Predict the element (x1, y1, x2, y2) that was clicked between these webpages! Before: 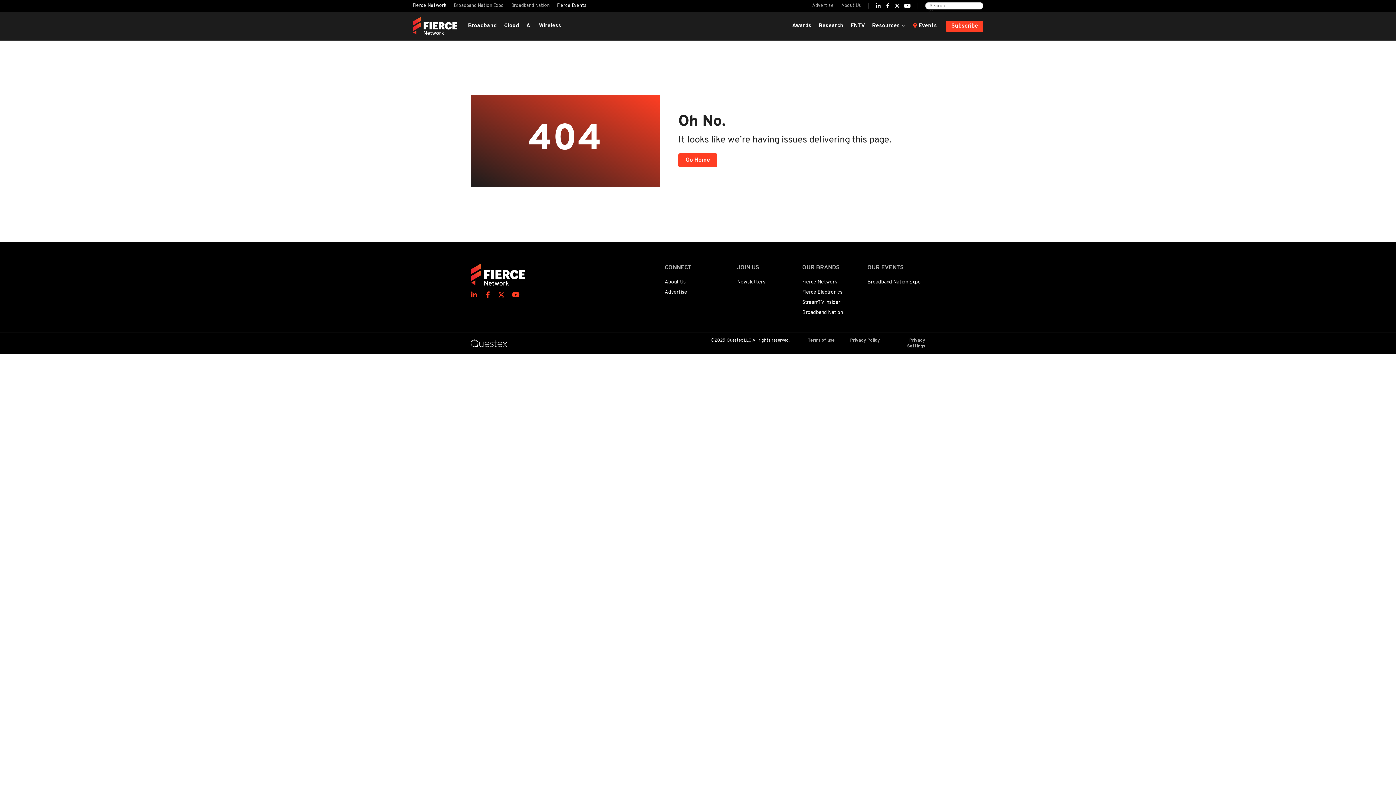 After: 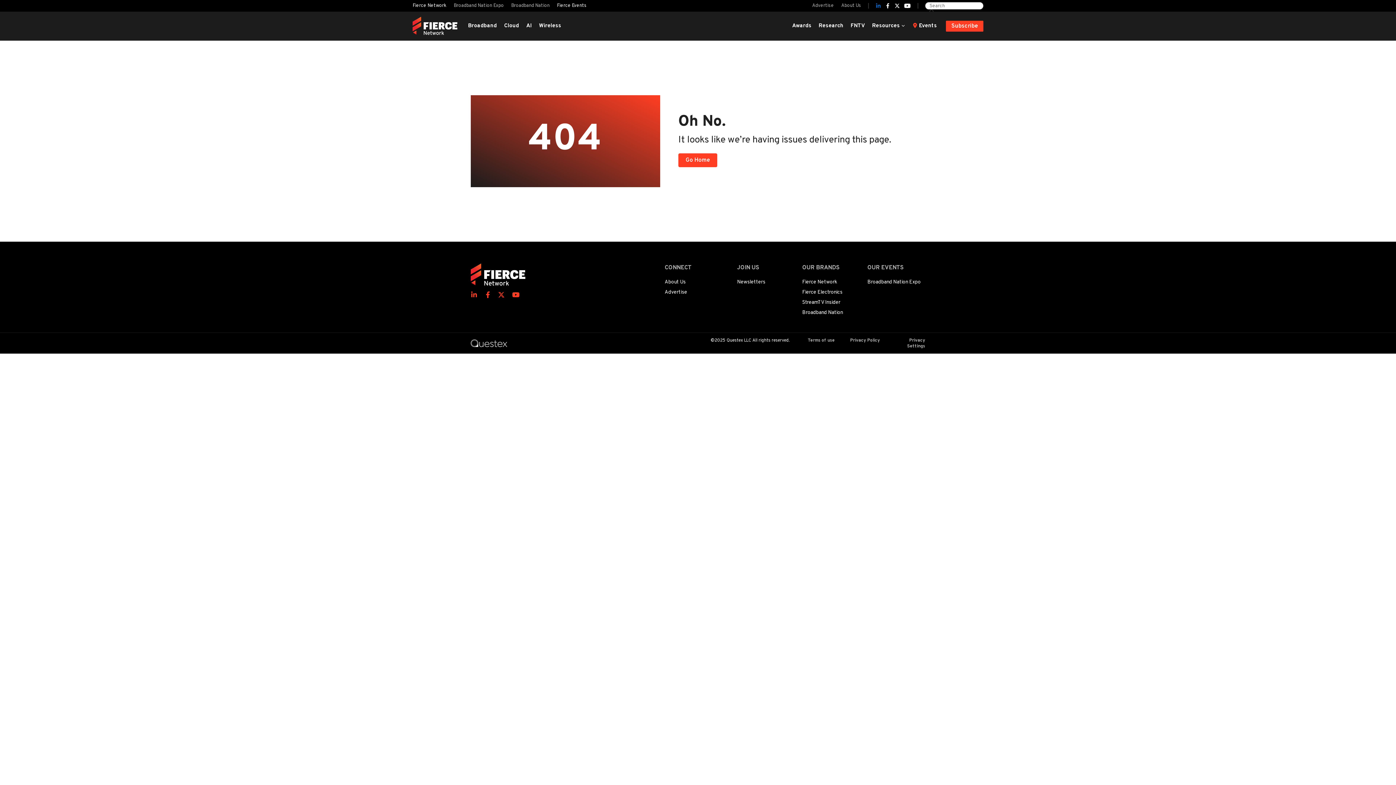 Action: bbox: (876, 3, 881, 8) label: LinkedIn